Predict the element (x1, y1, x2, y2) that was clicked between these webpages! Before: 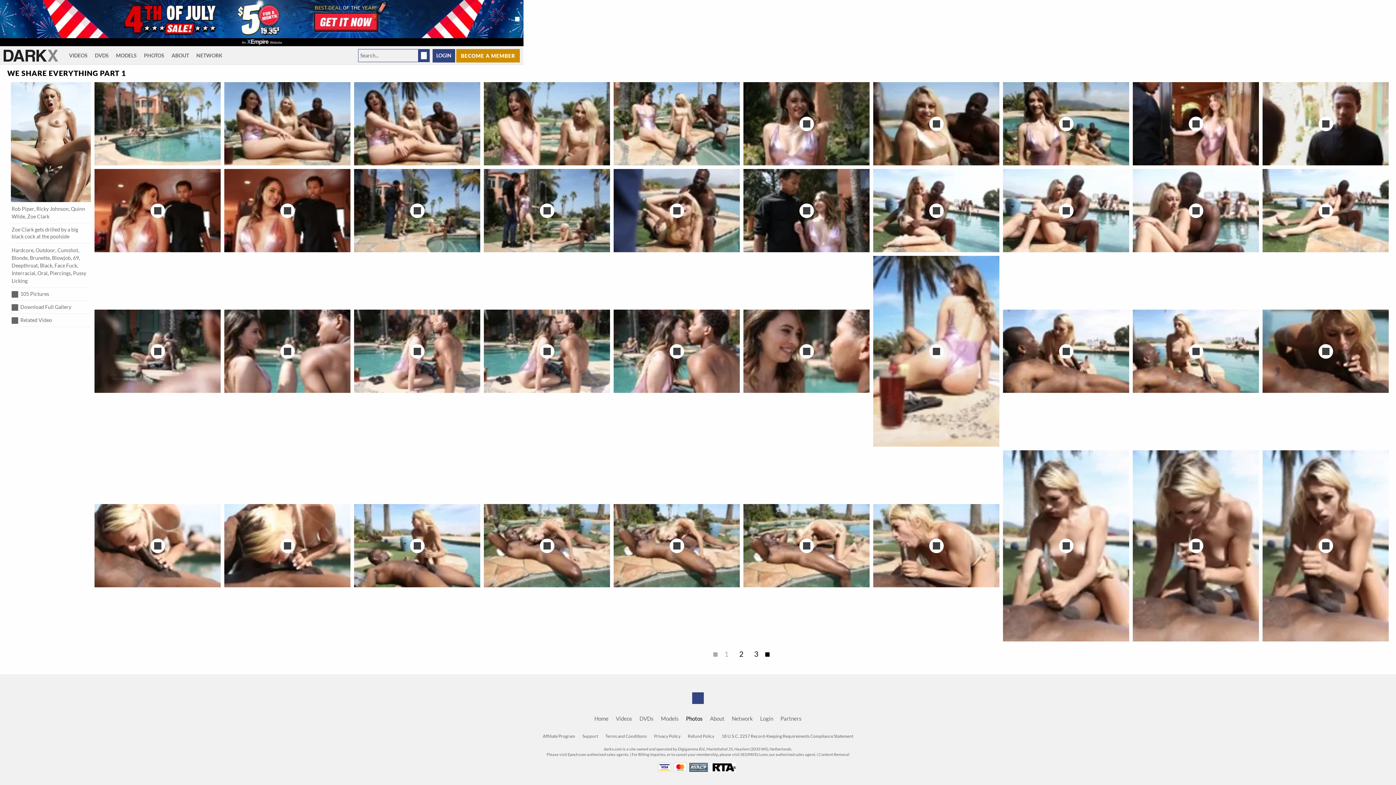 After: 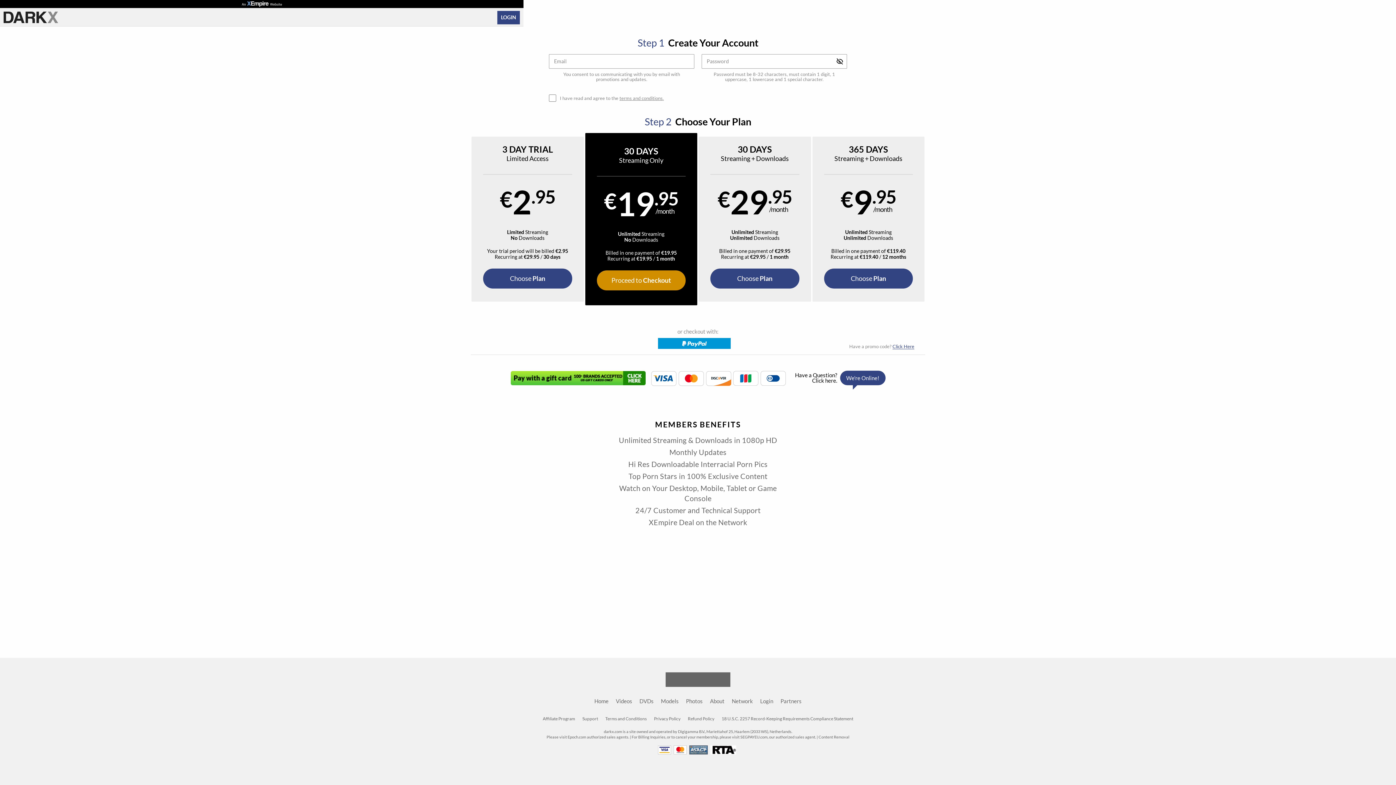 Action: label: PHOTOS bbox: (140, 46, 168, 64)